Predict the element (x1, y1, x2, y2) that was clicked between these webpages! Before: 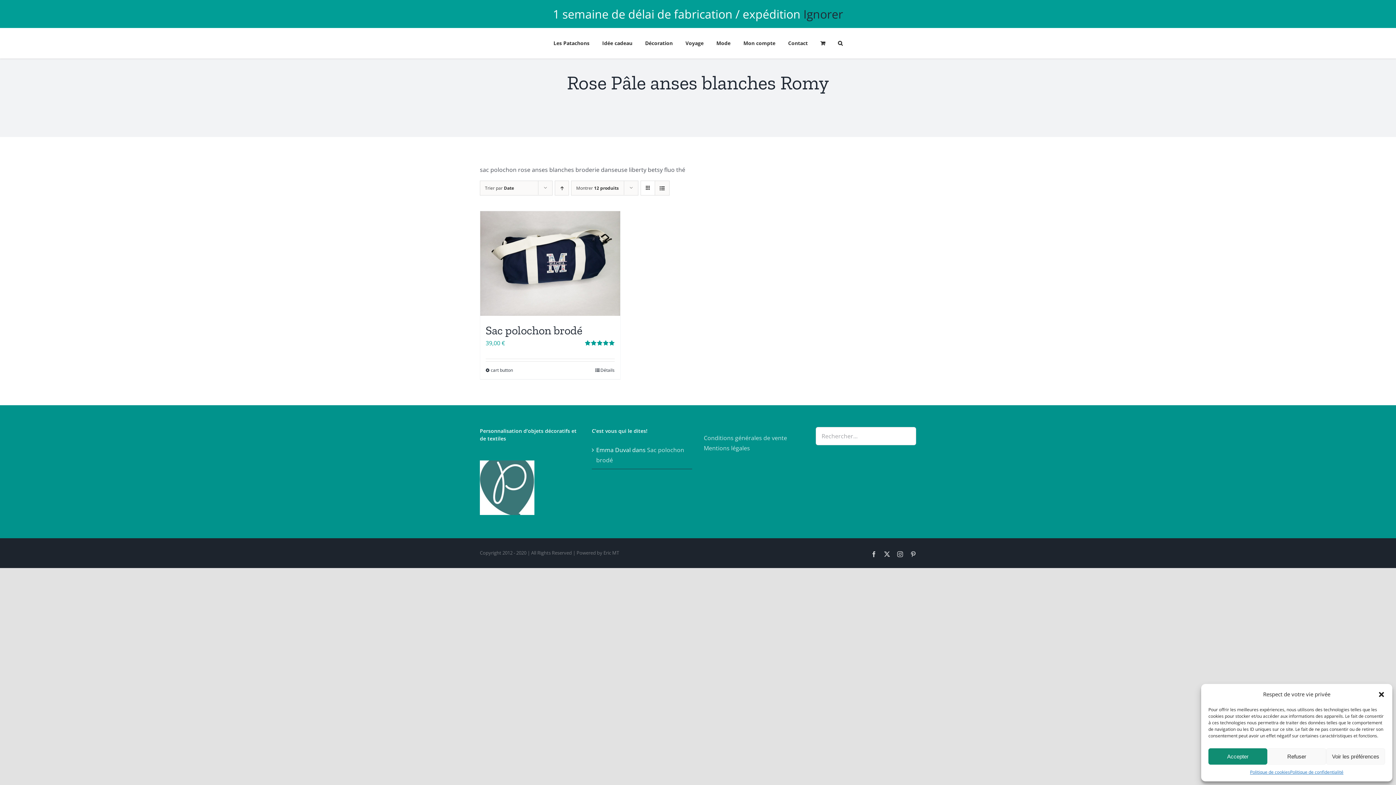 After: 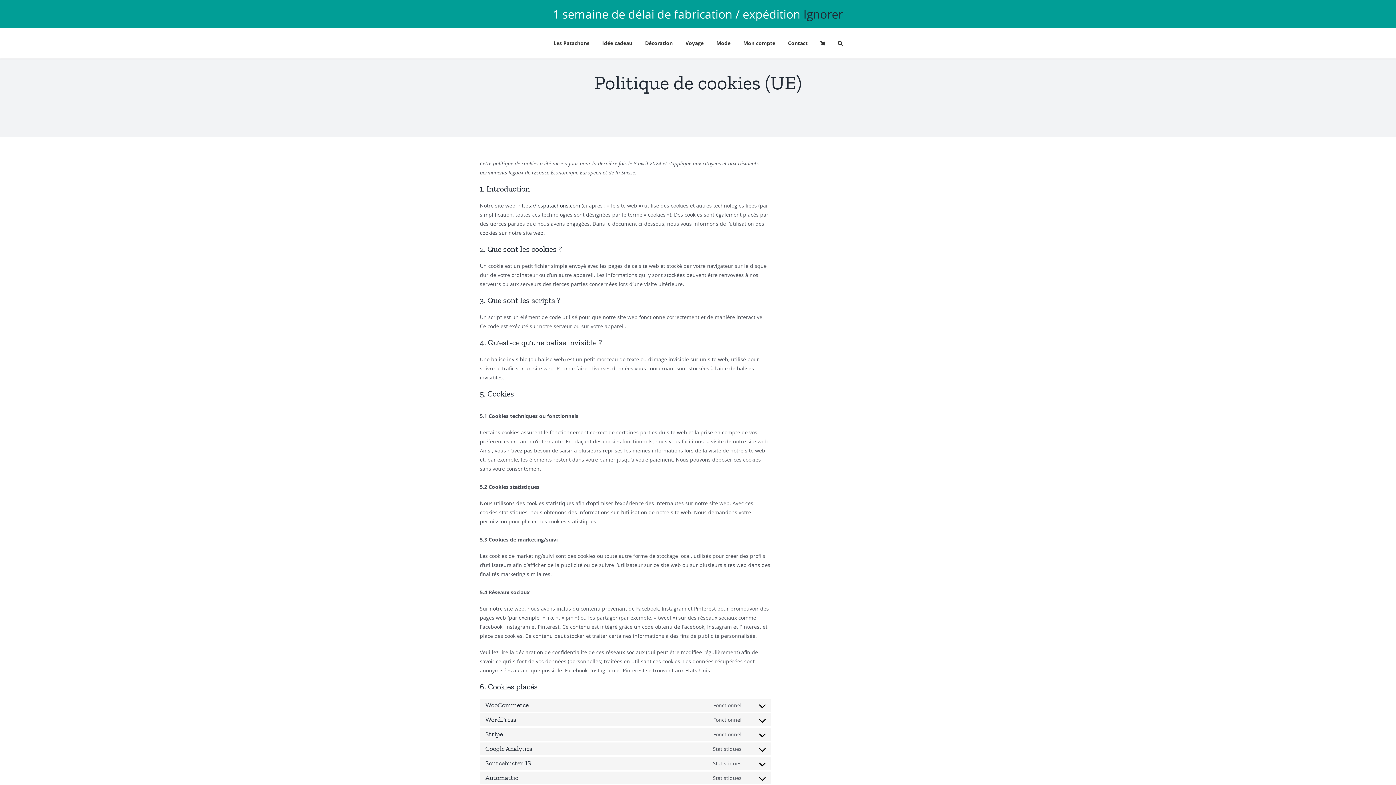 Action: bbox: (1250, 768, 1290, 776) label: Politique de cookies